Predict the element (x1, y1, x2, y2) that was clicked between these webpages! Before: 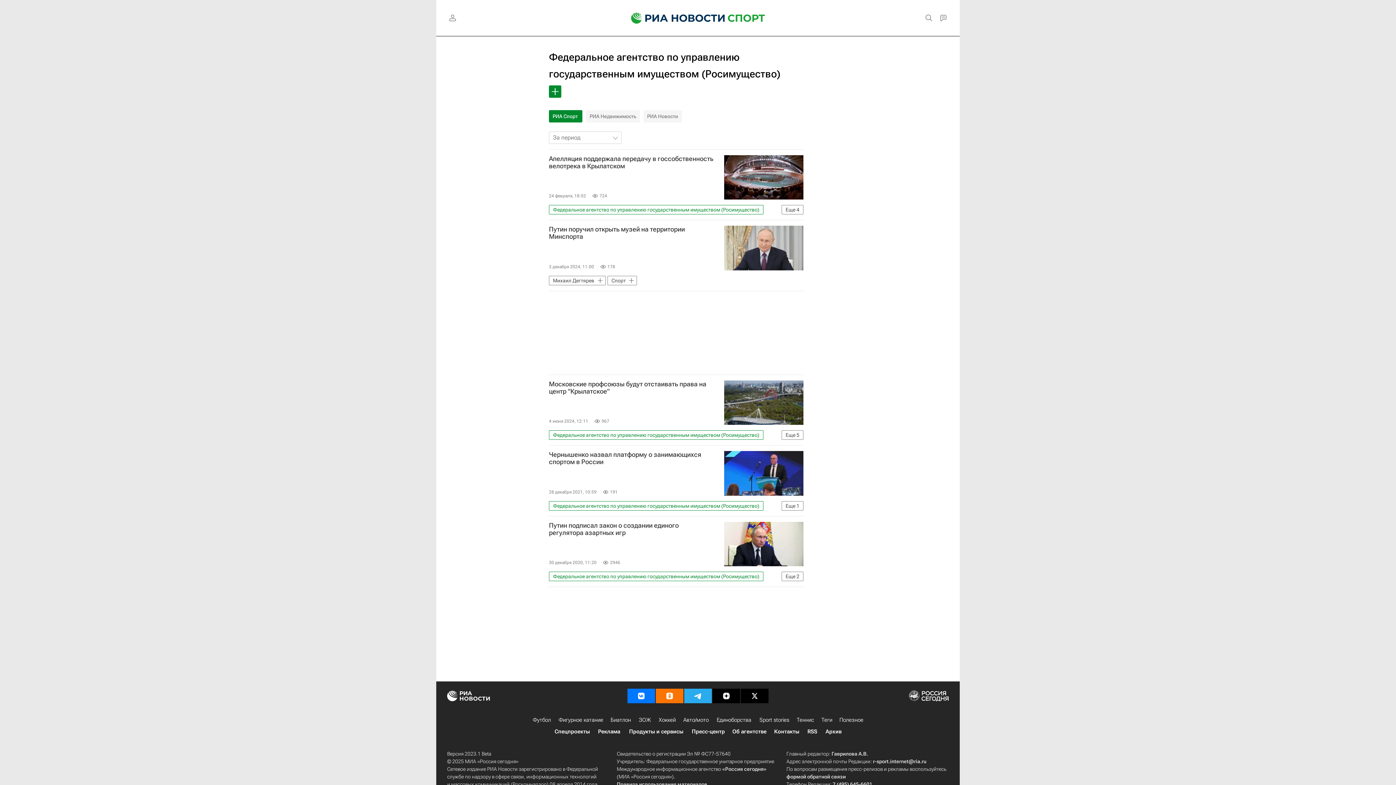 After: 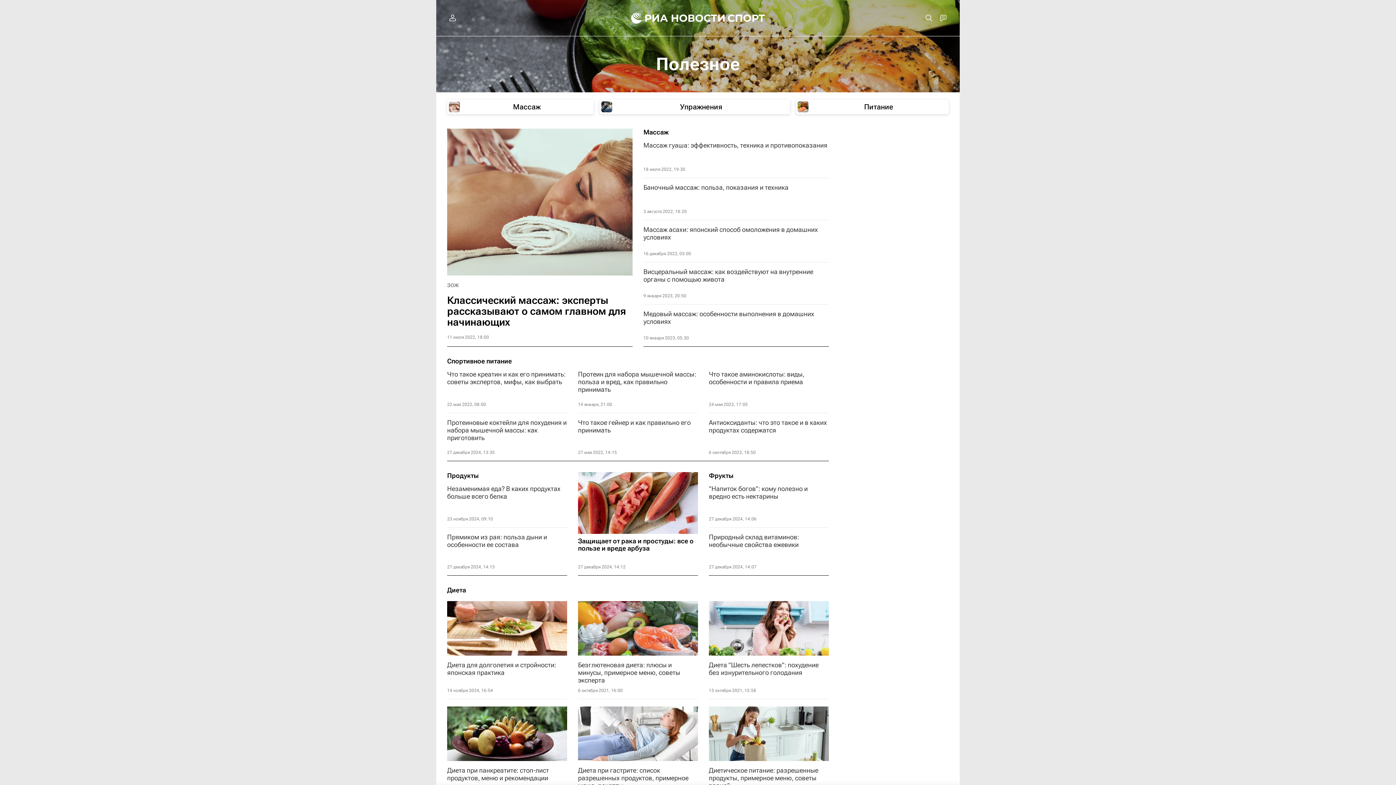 Action: label: Полезное bbox: (839, 716, 863, 724)